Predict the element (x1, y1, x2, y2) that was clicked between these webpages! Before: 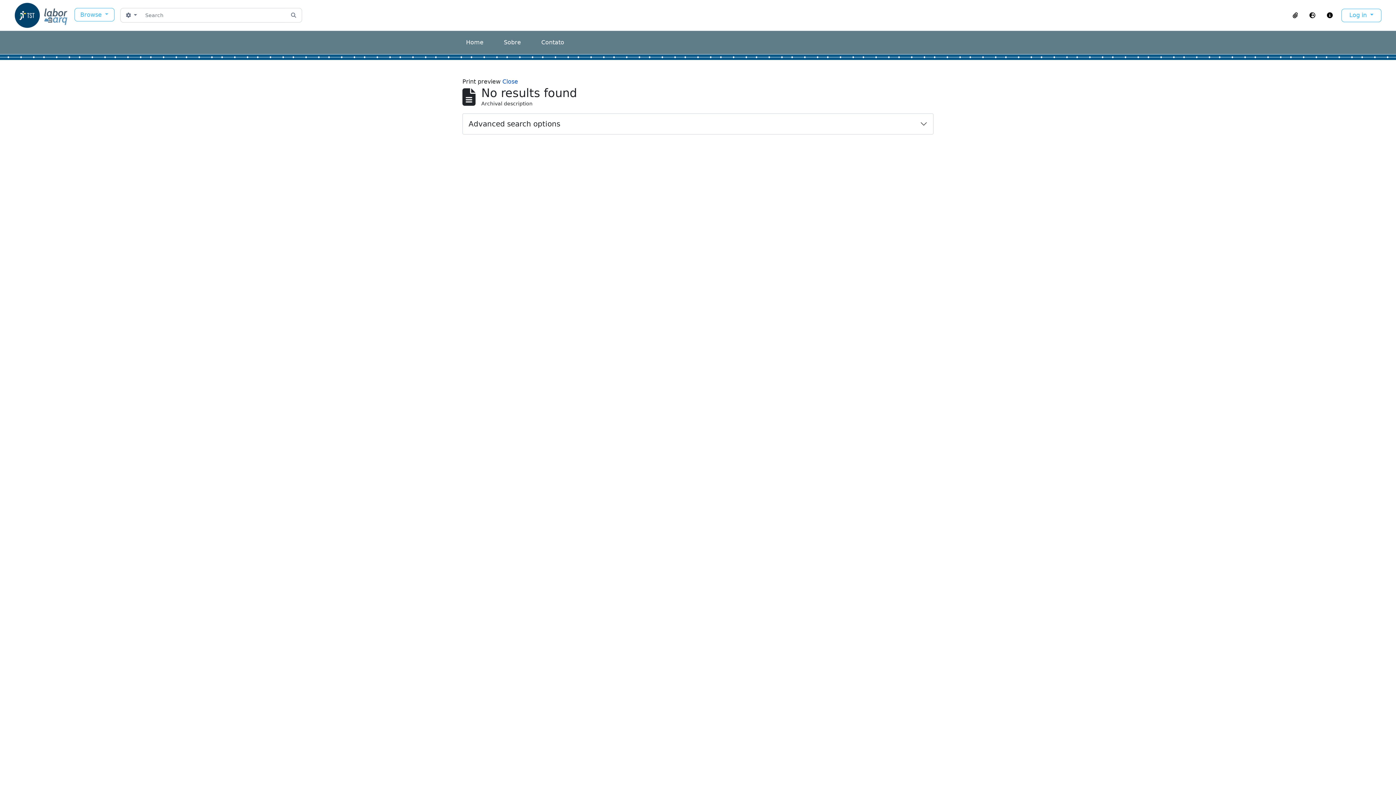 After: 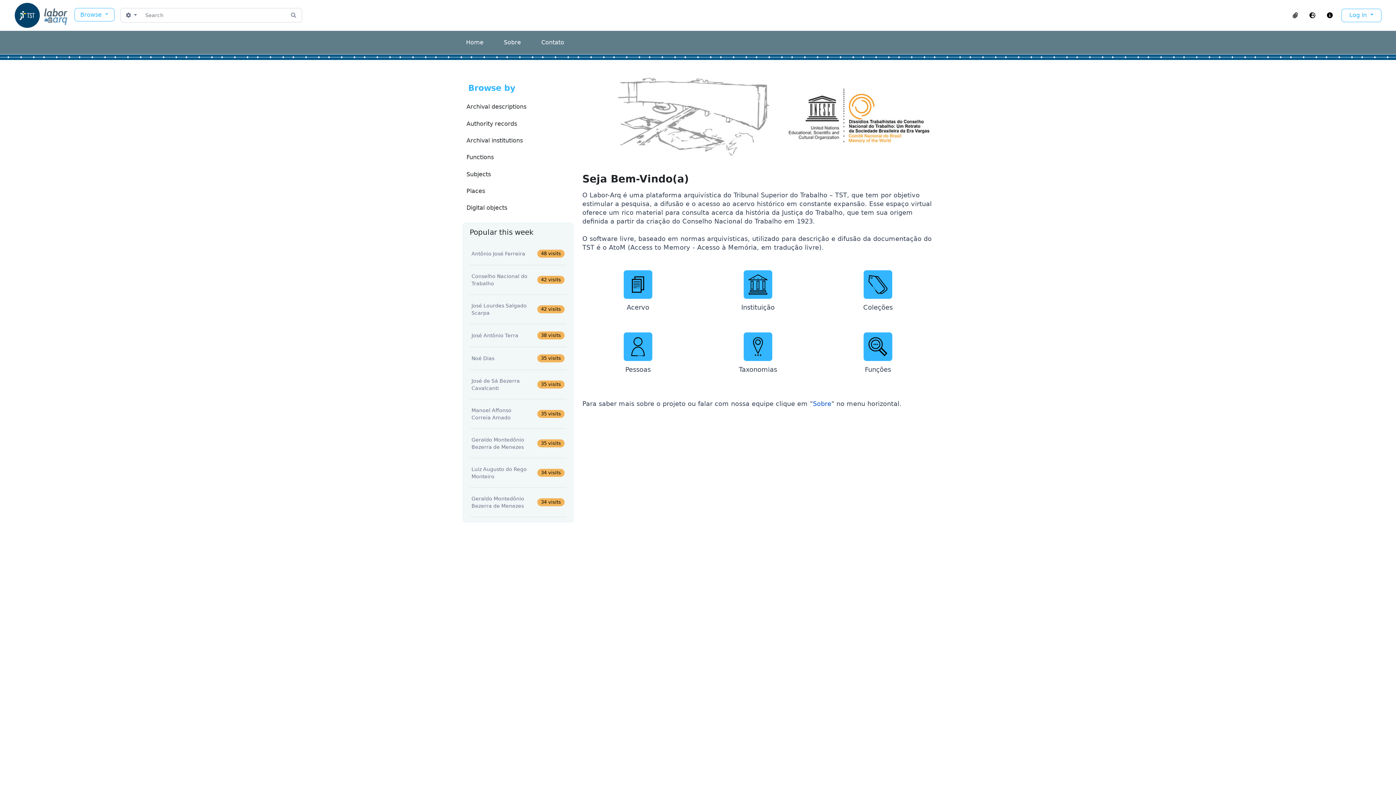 Action: bbox: (466, 38, 483, 45) label: Home